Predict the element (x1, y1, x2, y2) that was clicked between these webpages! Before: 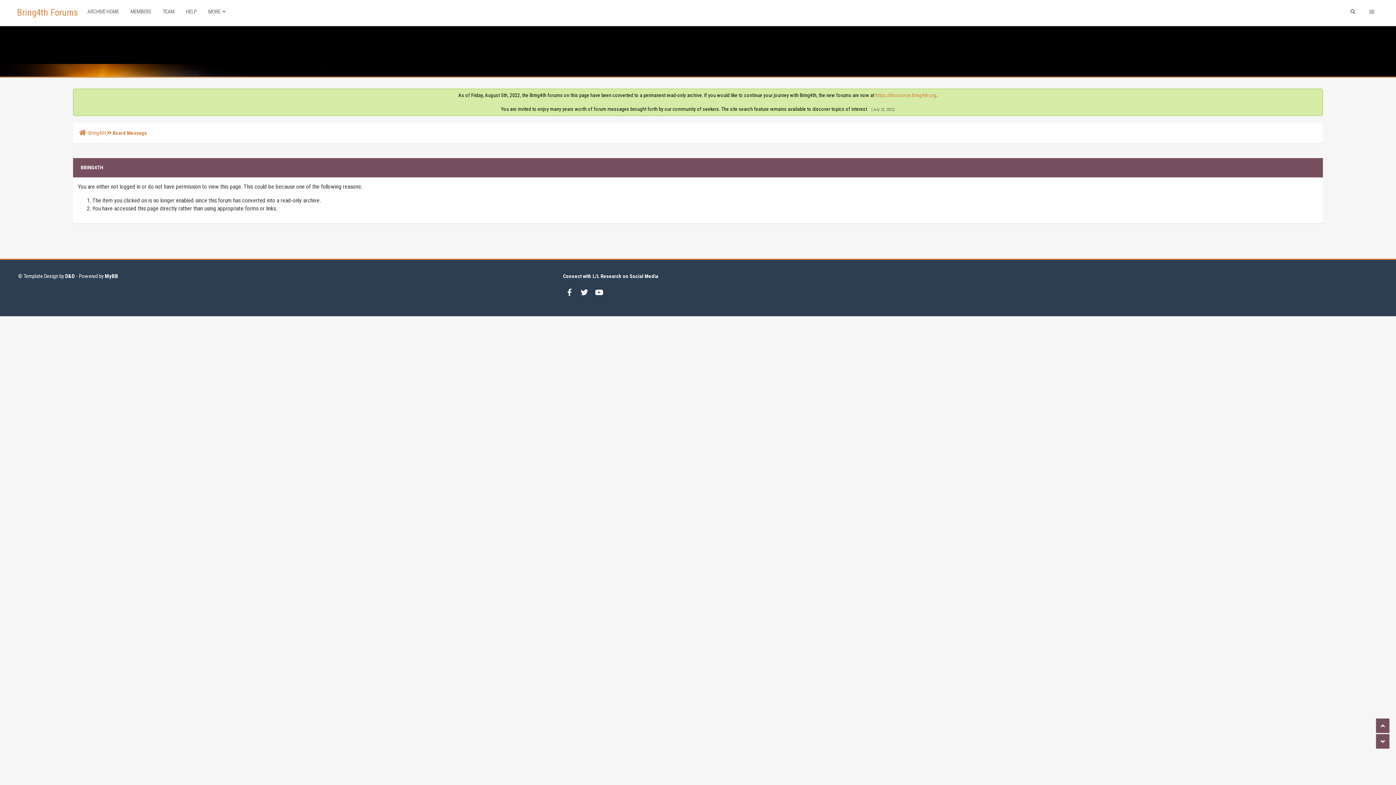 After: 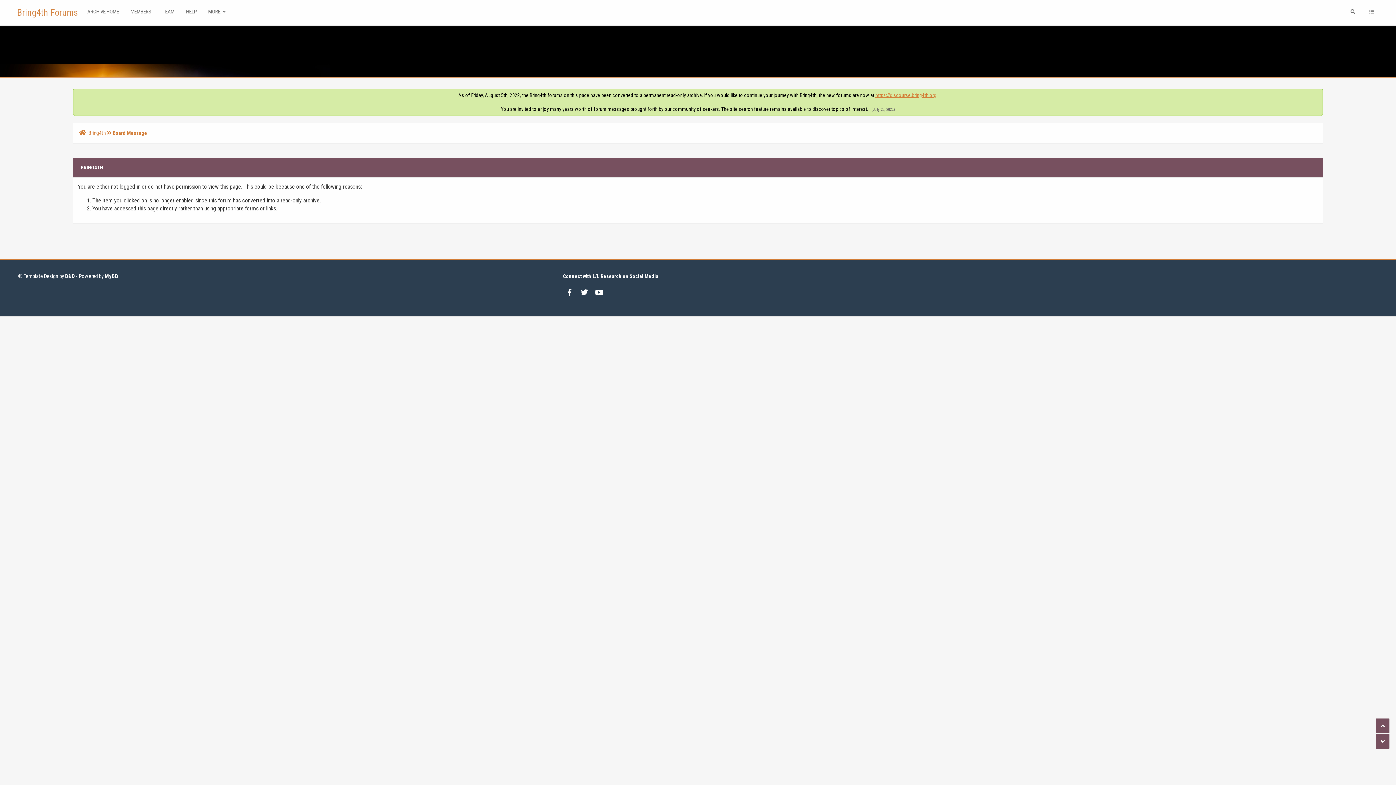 Action: label: https://discourse.bring4th.org bbox: (875, 92, 936, 98)